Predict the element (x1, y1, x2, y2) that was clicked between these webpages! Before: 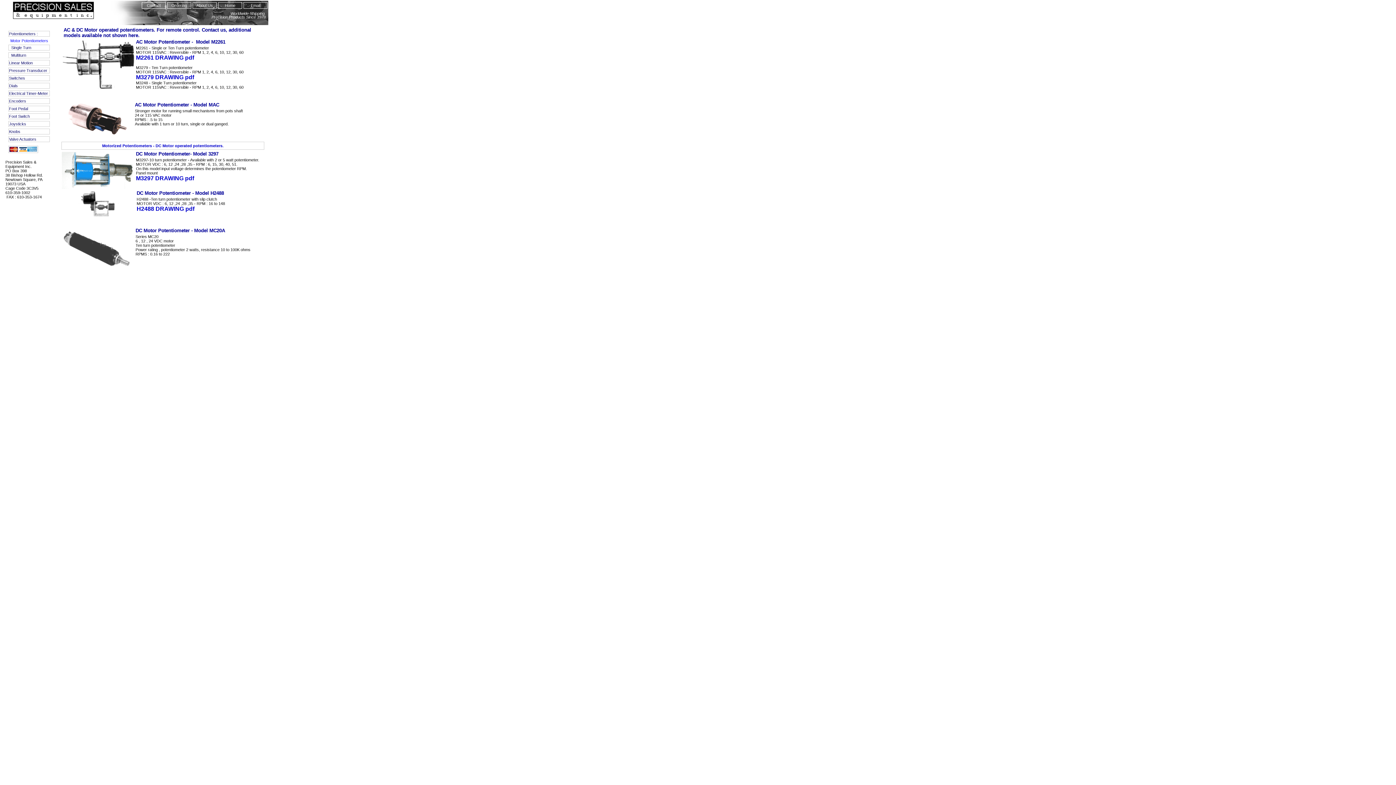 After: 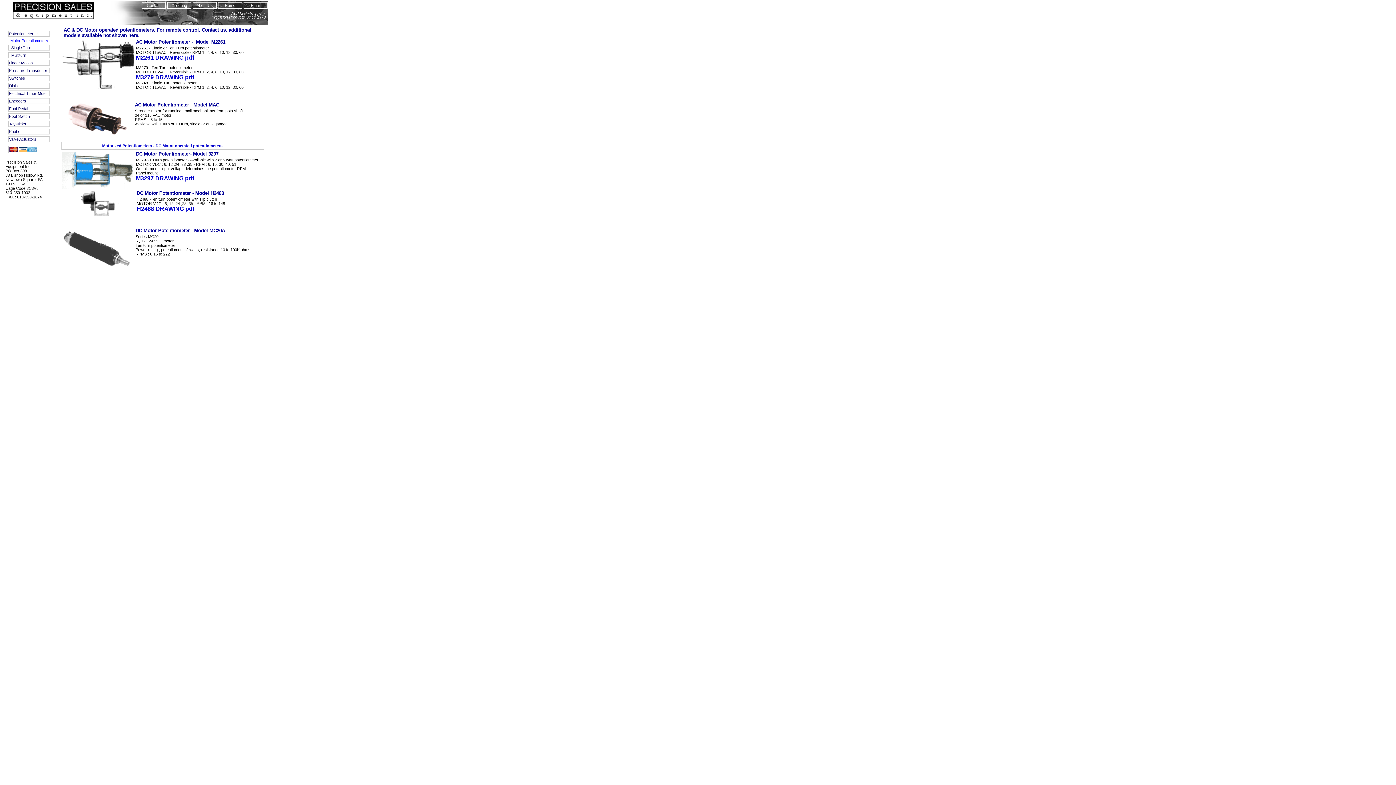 Action: bbox: (136, 205, 194, 212) label: H2488 DRAWING pdf